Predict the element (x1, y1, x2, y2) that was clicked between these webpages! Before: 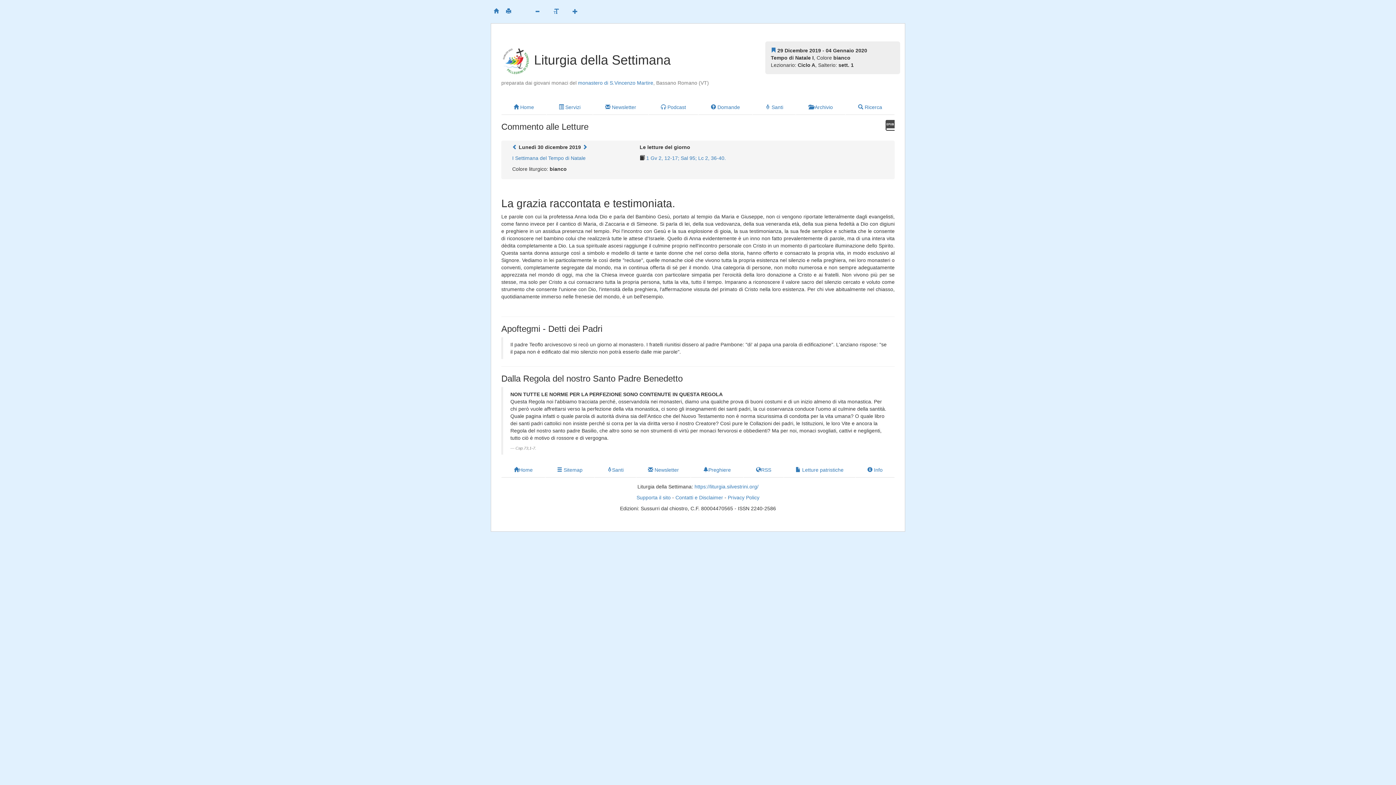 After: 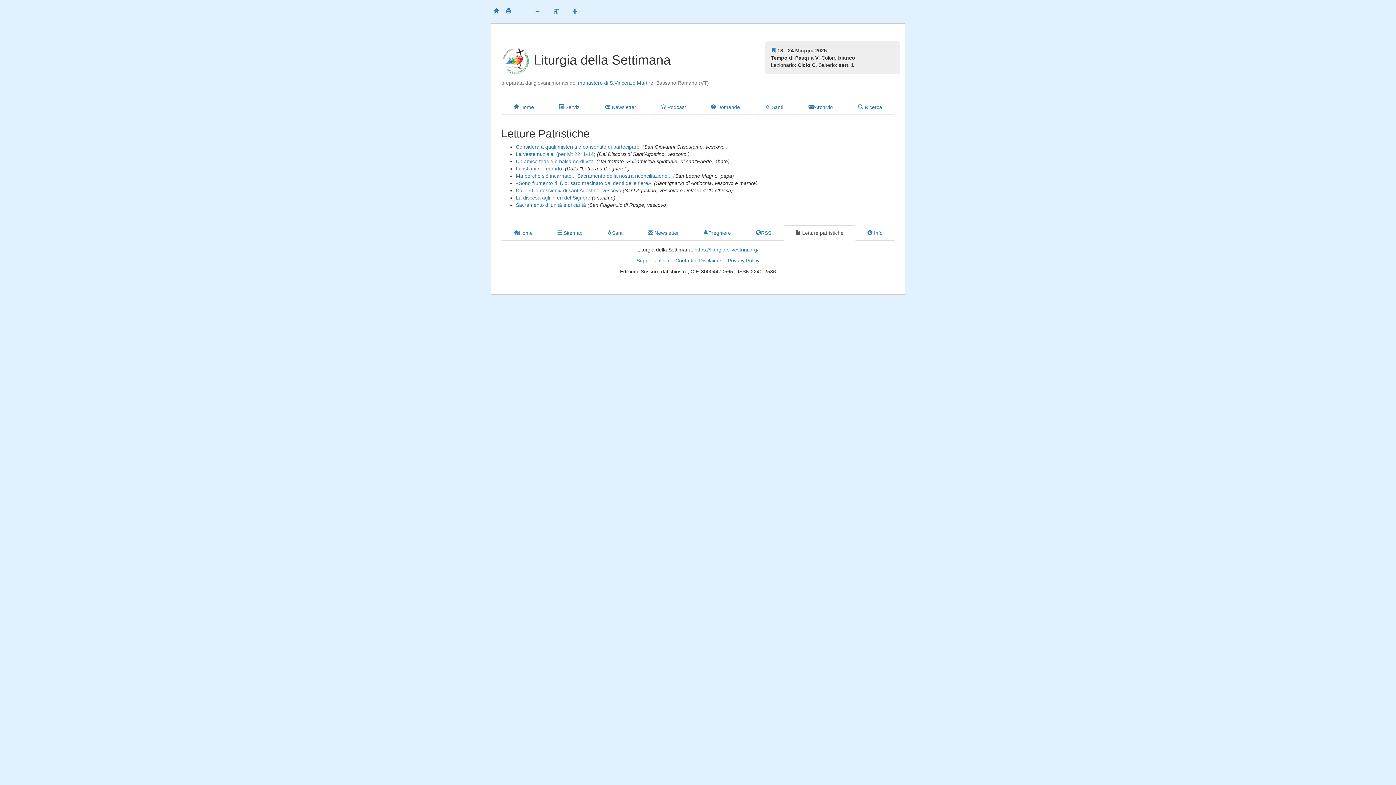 Action: bbox: (784, 462, 855, 477) label:  Letture patristiche